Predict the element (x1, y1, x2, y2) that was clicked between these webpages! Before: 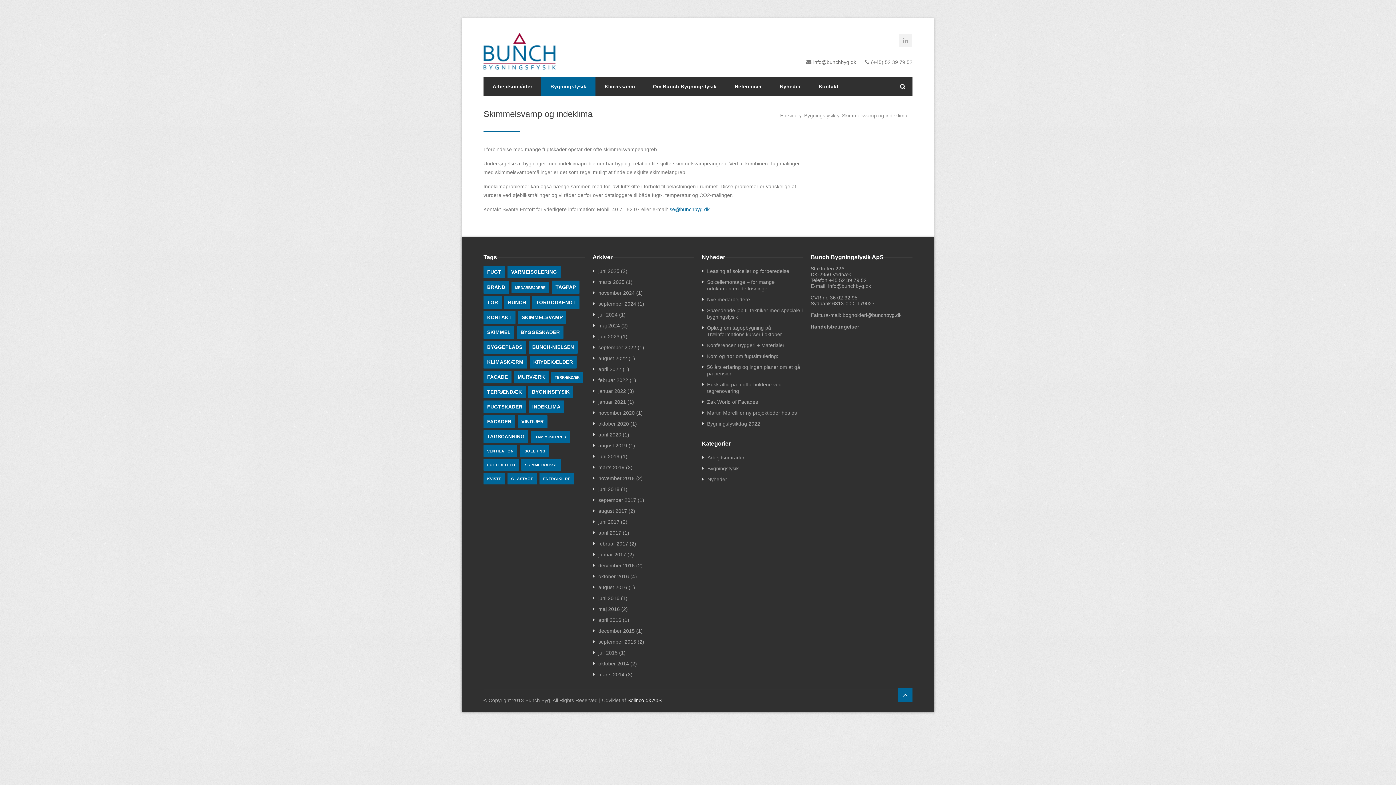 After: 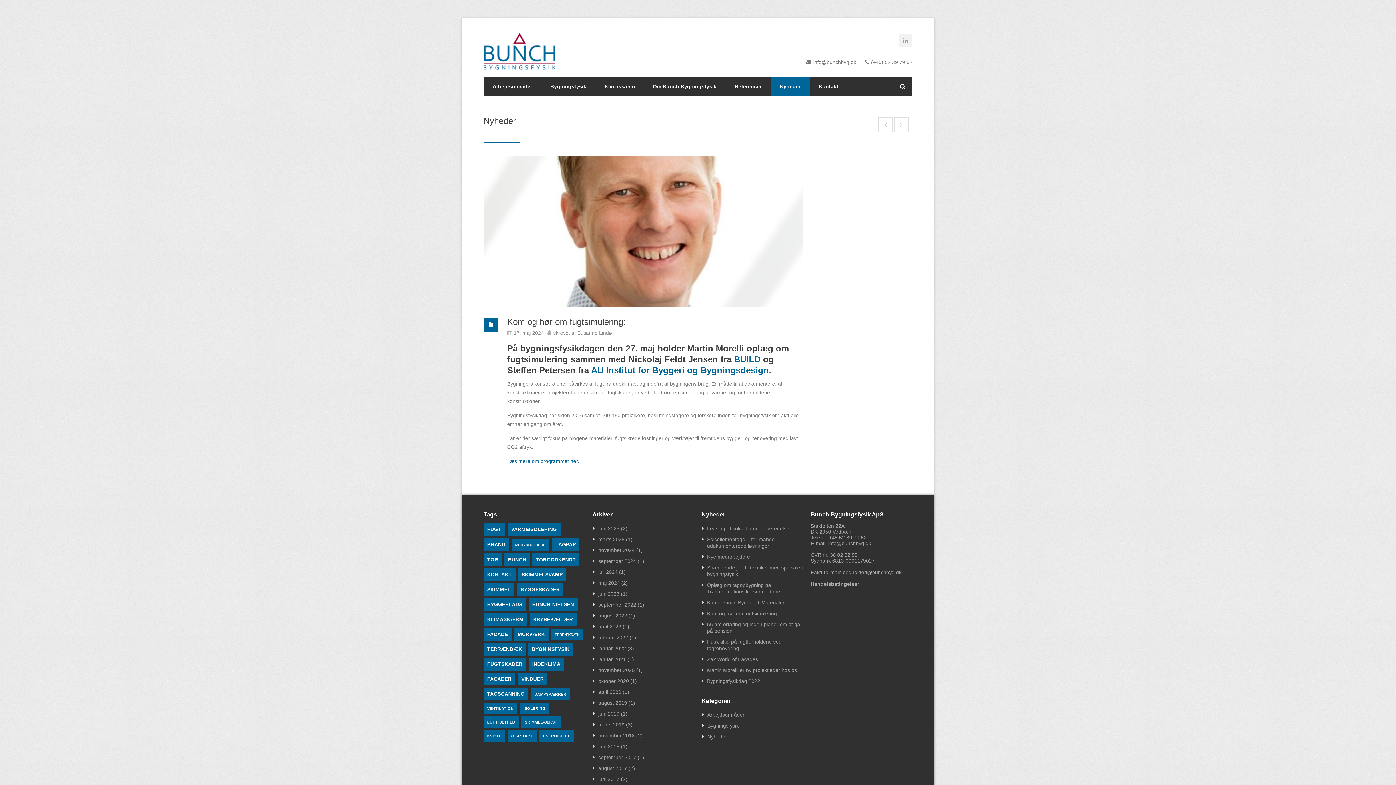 Action: bbox: (707, 352, 803, 360) label: Kom og hør om fugtsimulering: